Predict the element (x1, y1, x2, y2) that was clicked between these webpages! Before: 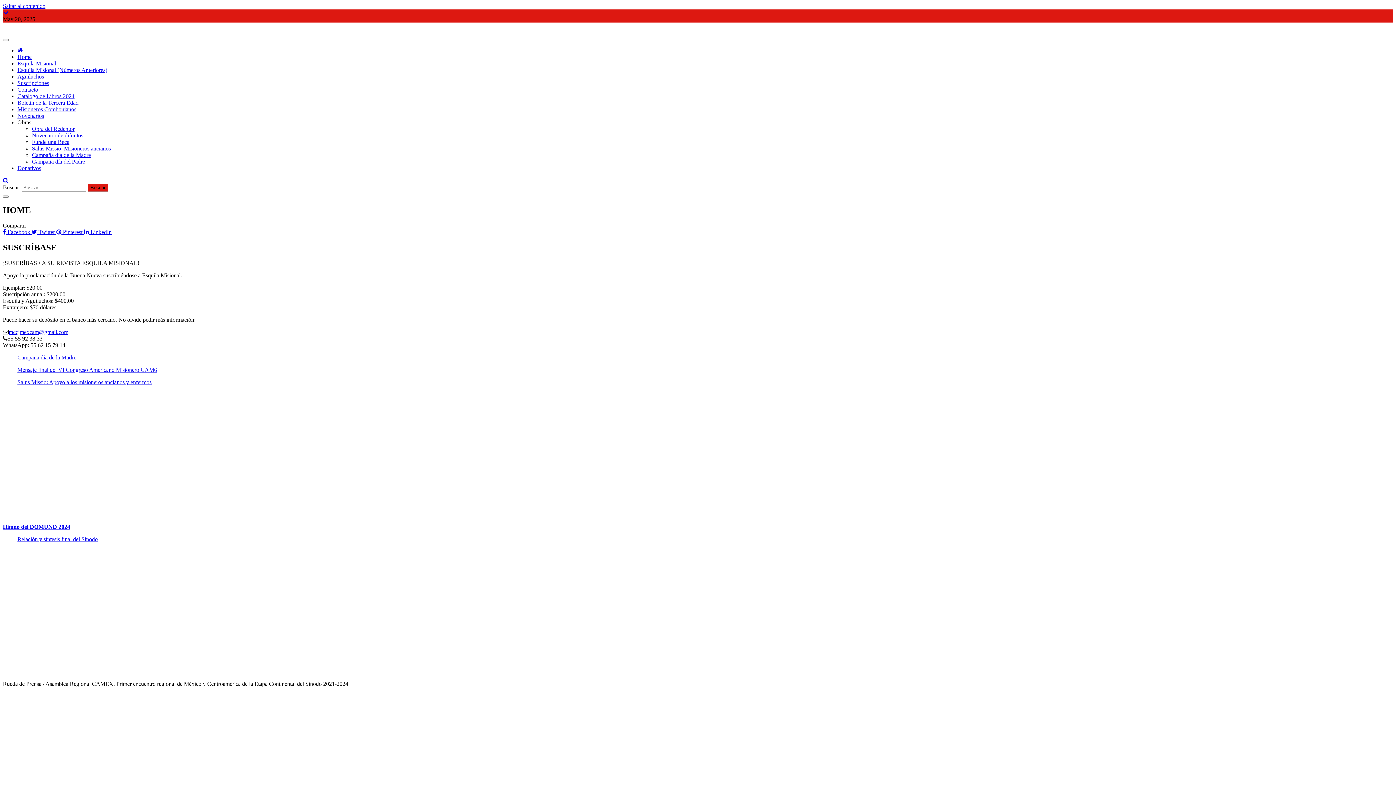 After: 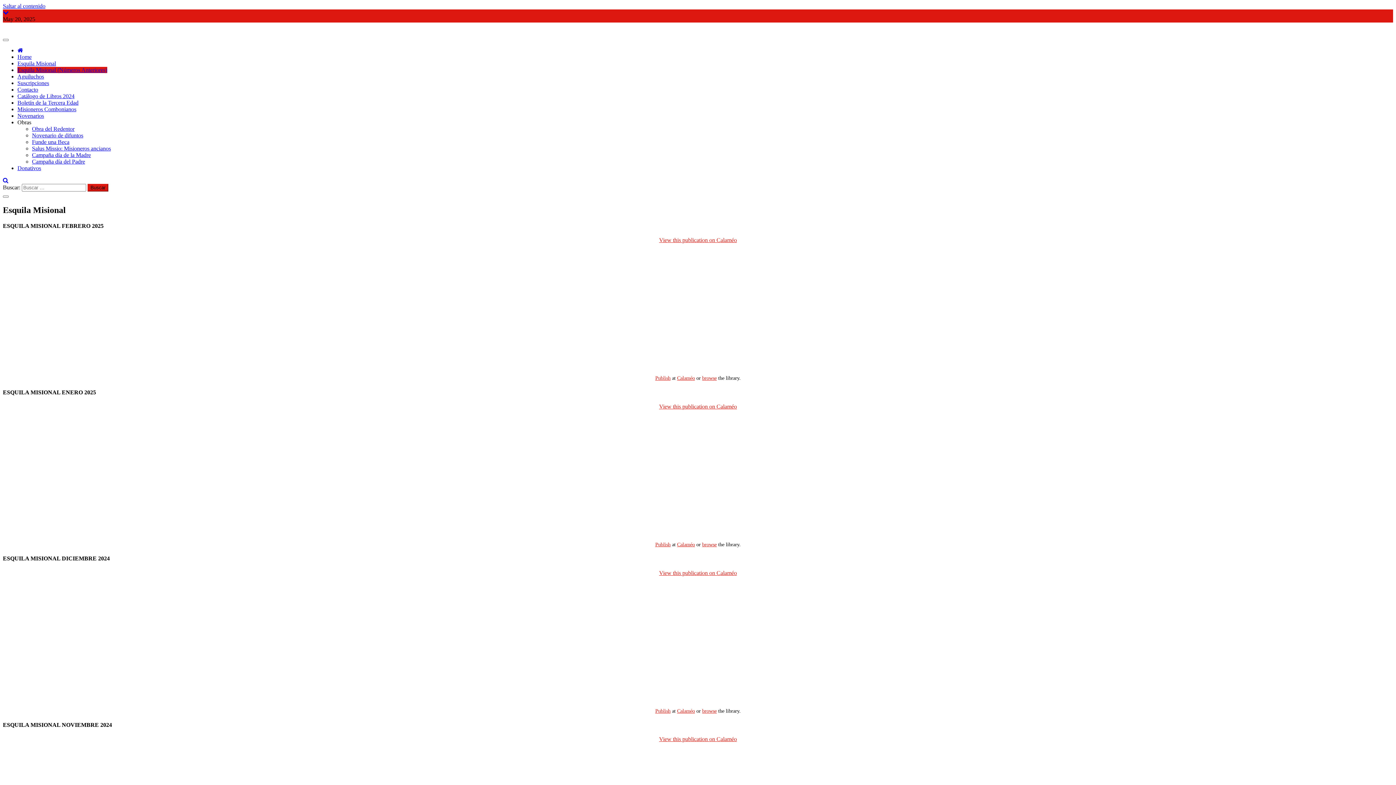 Action: label: Esquila Misional (Números Anteriores) bbox: (17, 66, 107, 73)